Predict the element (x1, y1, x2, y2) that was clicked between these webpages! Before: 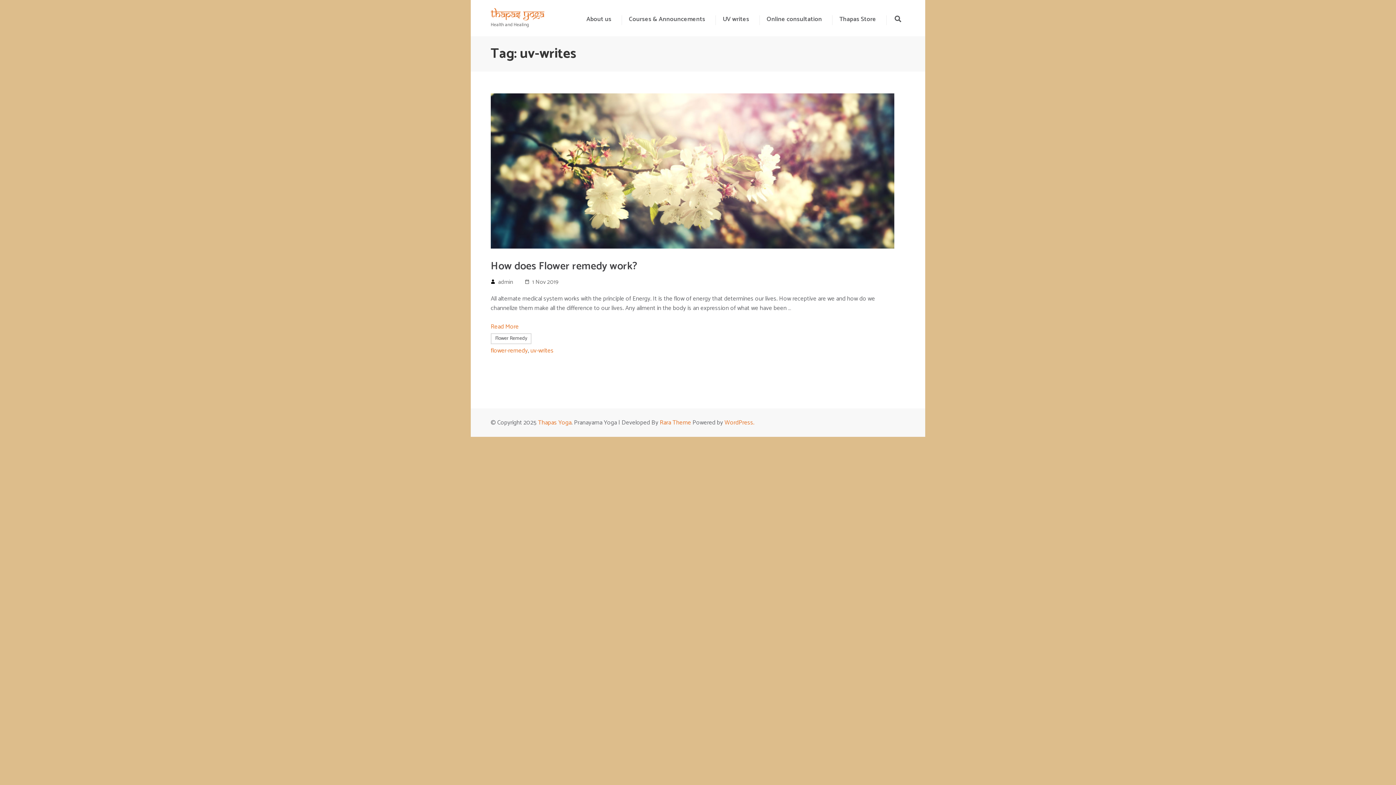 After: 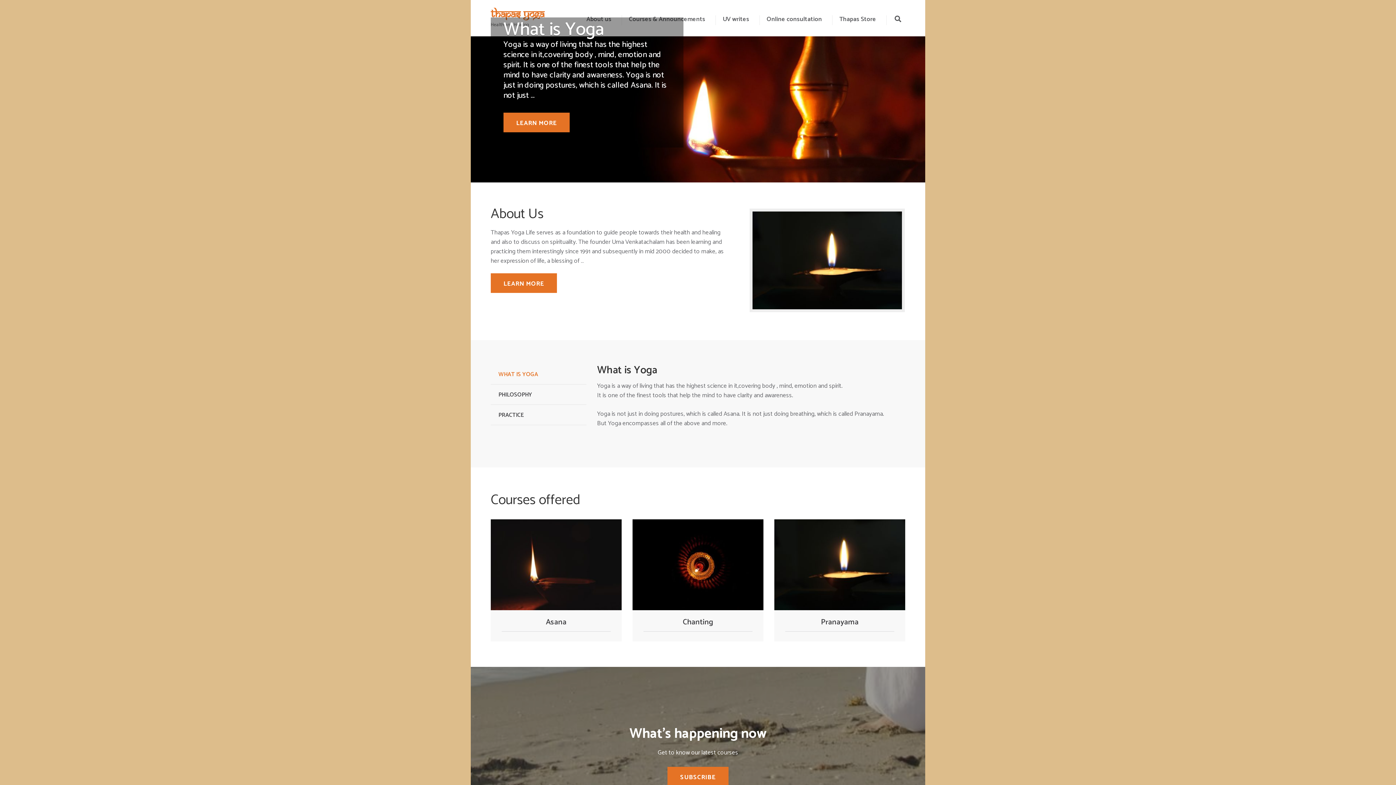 Action: label: Thapas Yoga bbox: (538, 417, 571, 428)